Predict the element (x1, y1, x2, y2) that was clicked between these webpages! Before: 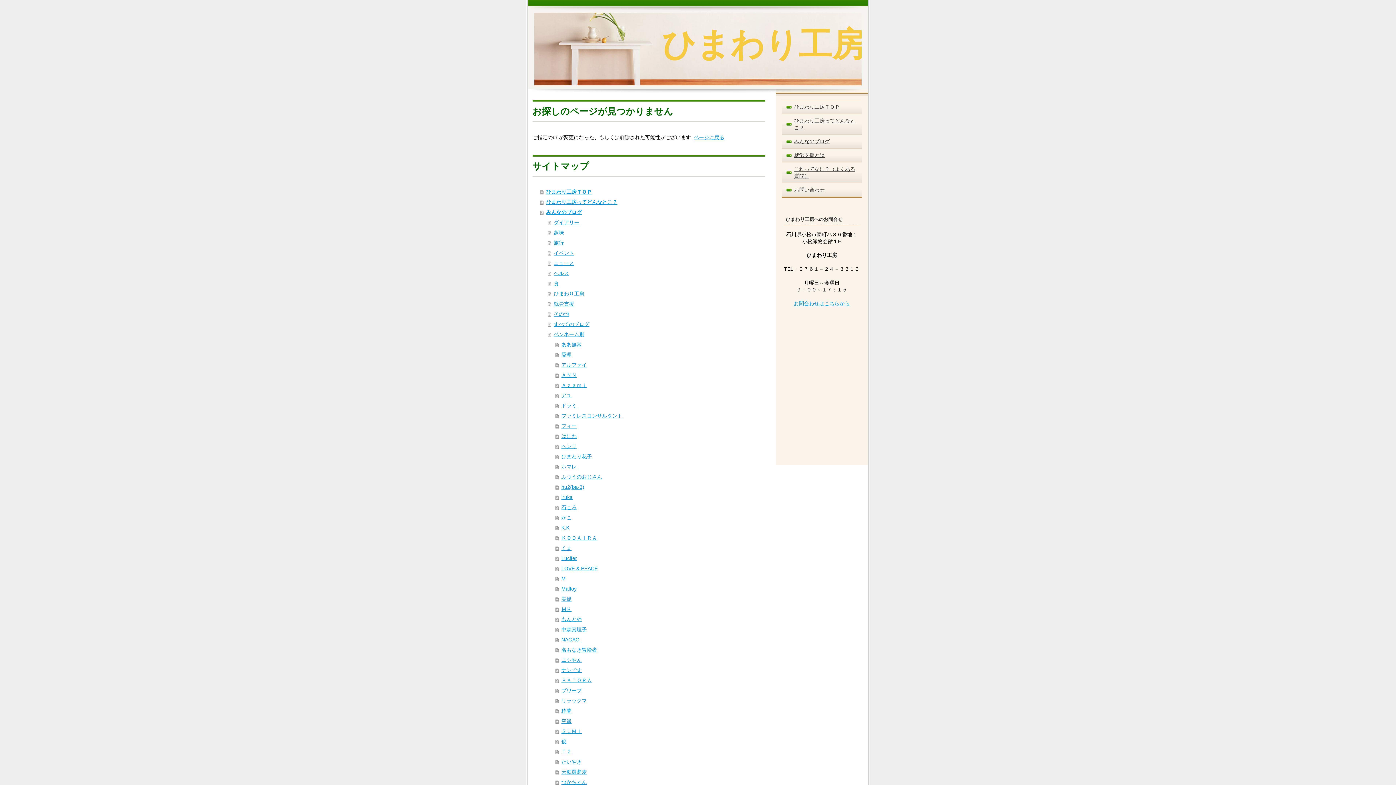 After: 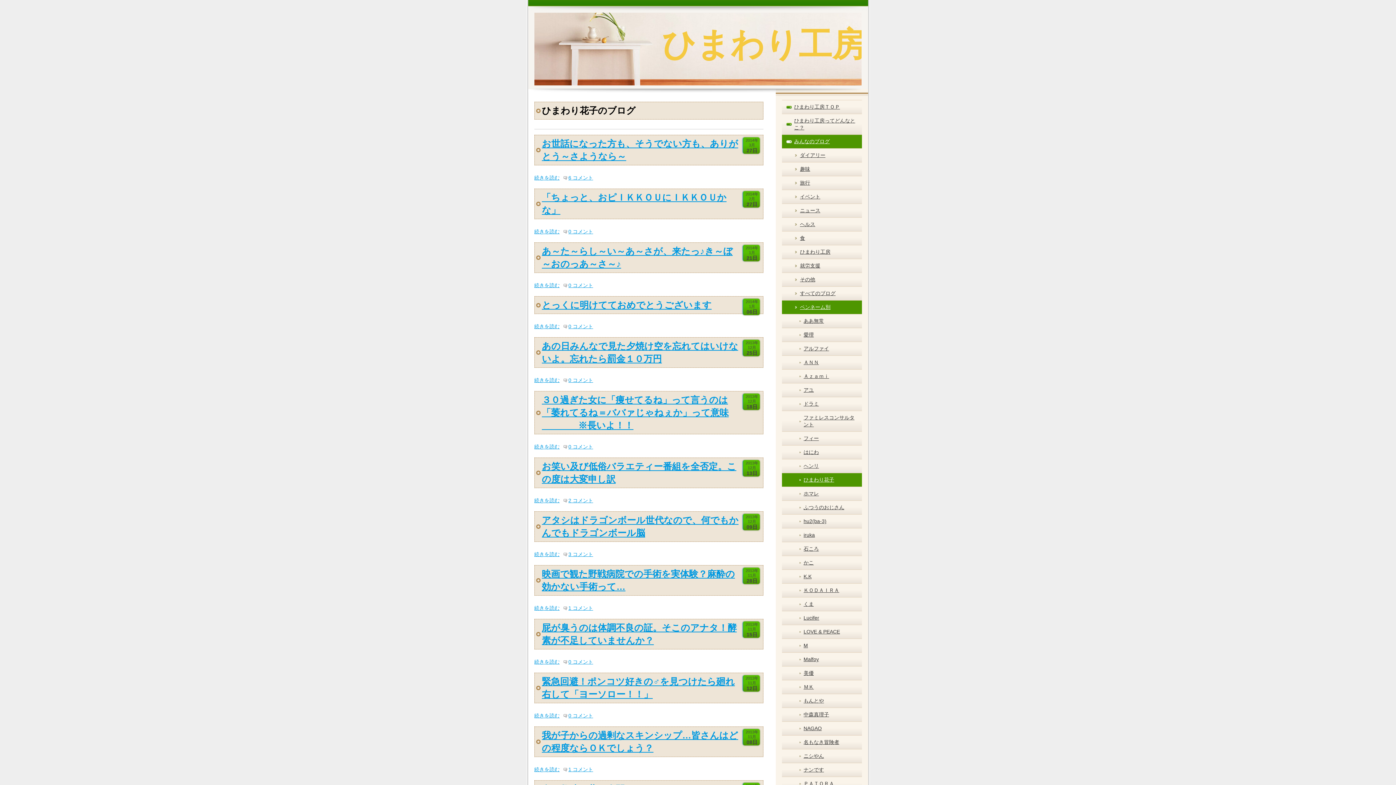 Action: bbox: (555, 451, 765, 461) label: ひまわり花子